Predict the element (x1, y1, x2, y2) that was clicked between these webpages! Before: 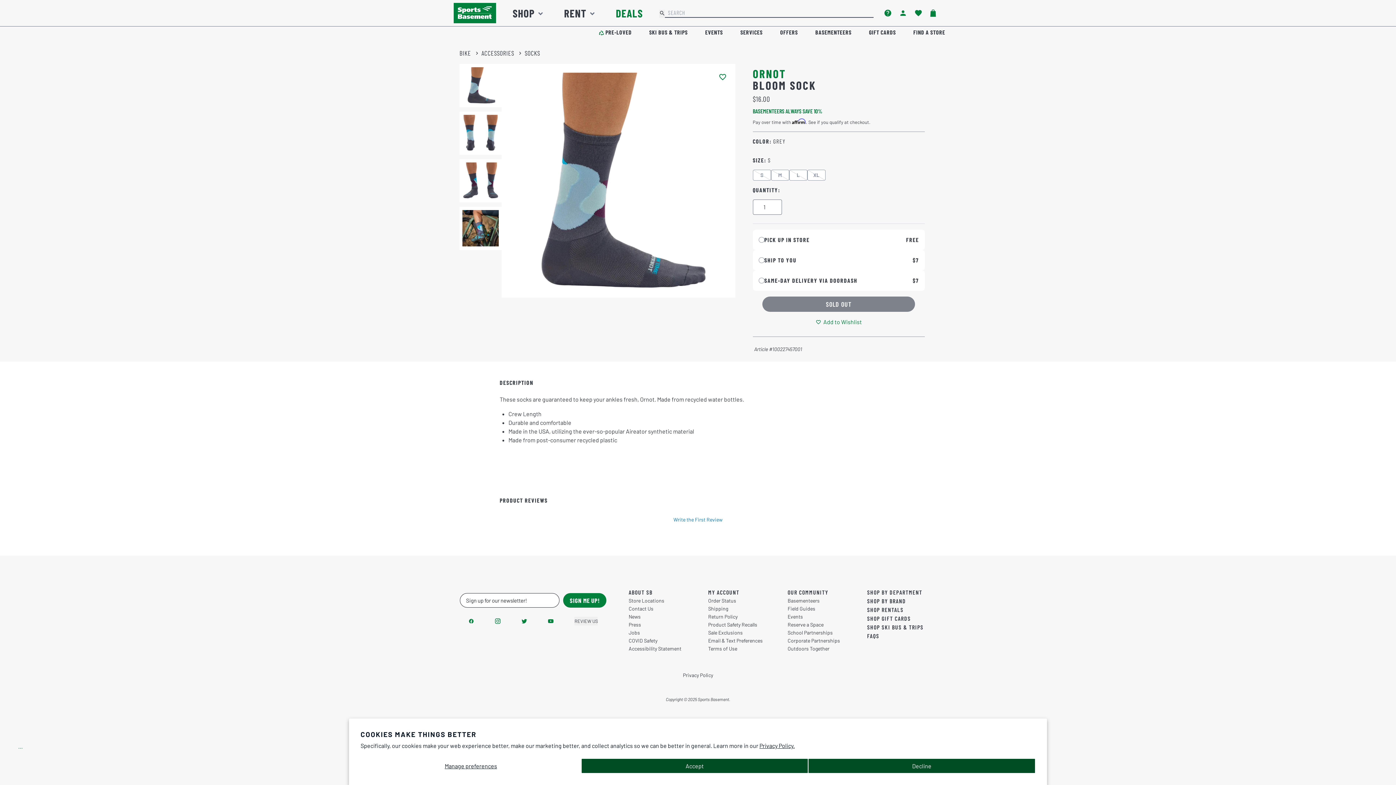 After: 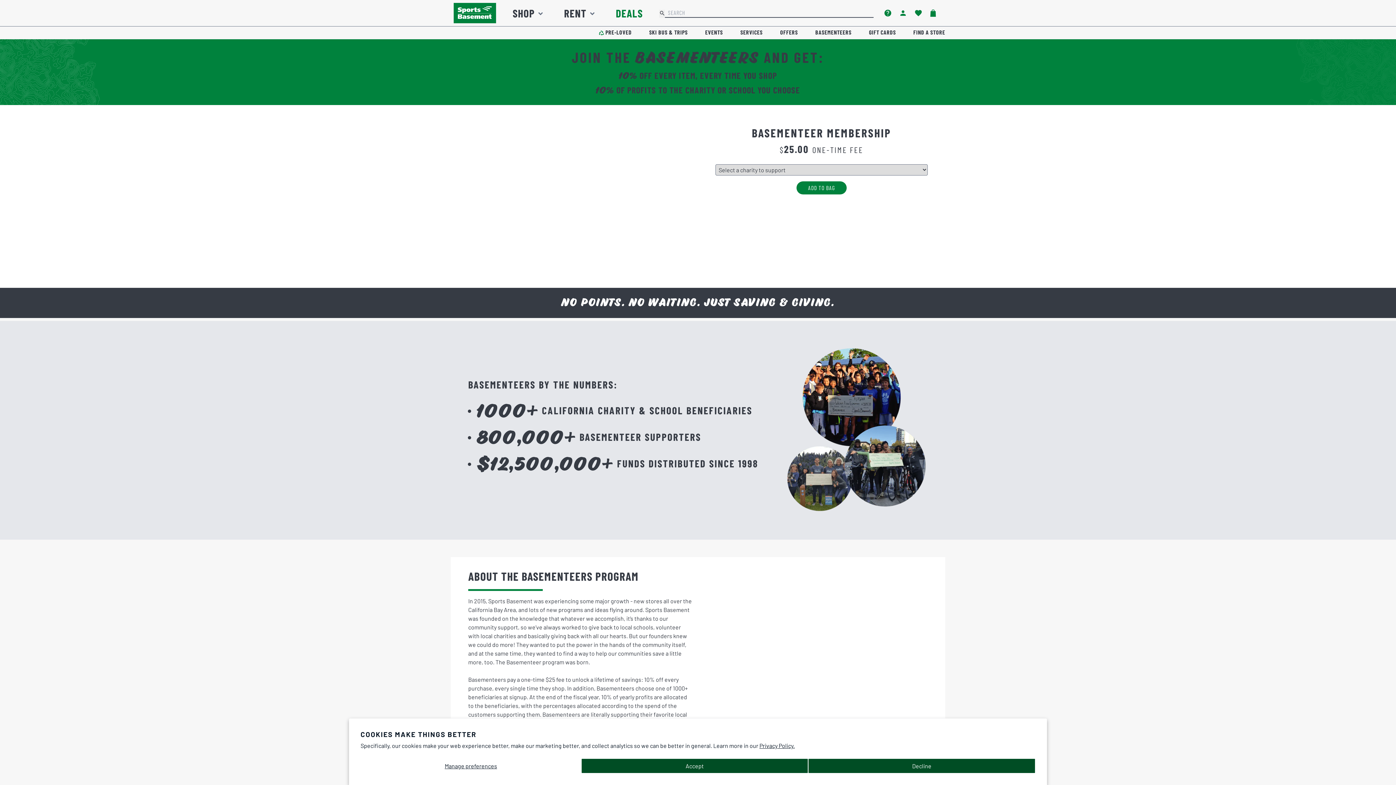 Action: label: Basementeers bbox: (787, 598, 858, 606)